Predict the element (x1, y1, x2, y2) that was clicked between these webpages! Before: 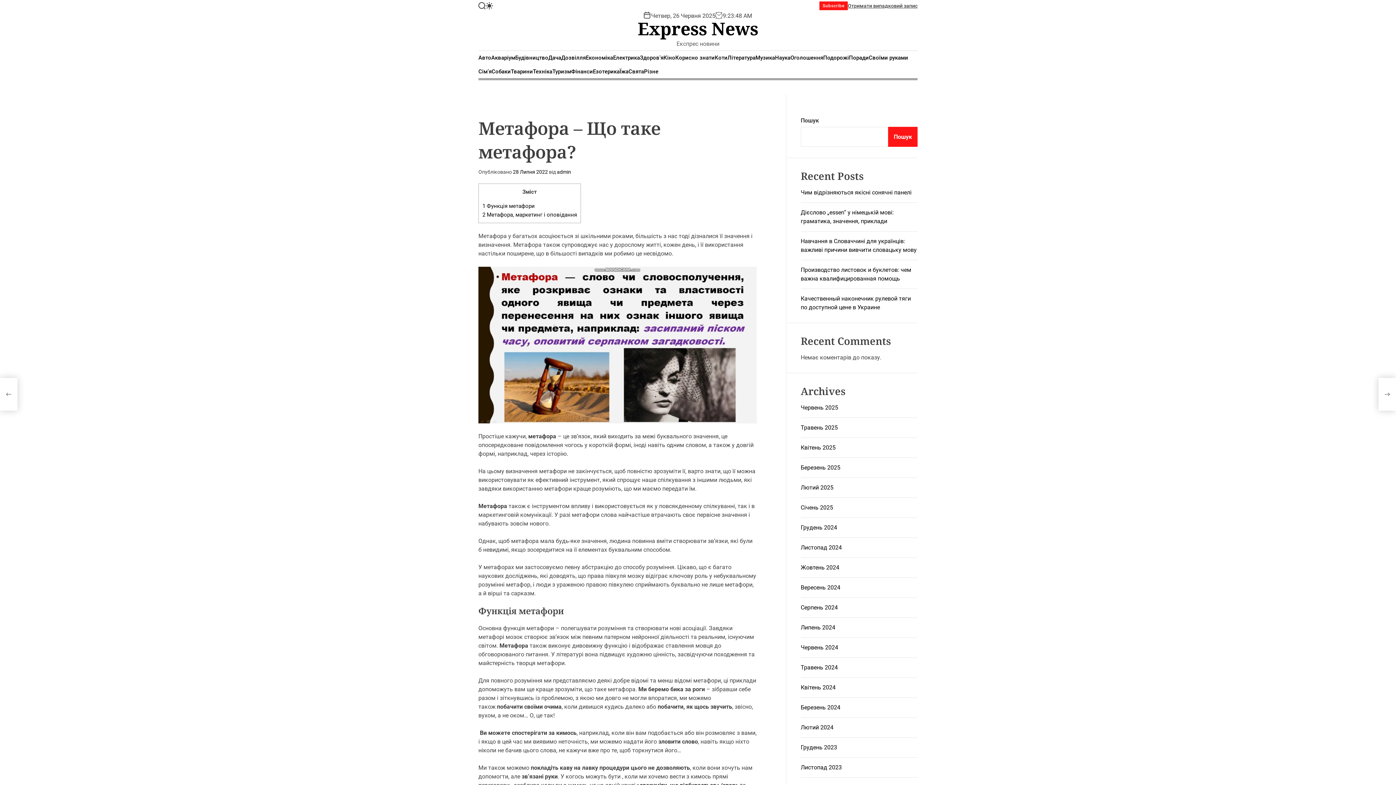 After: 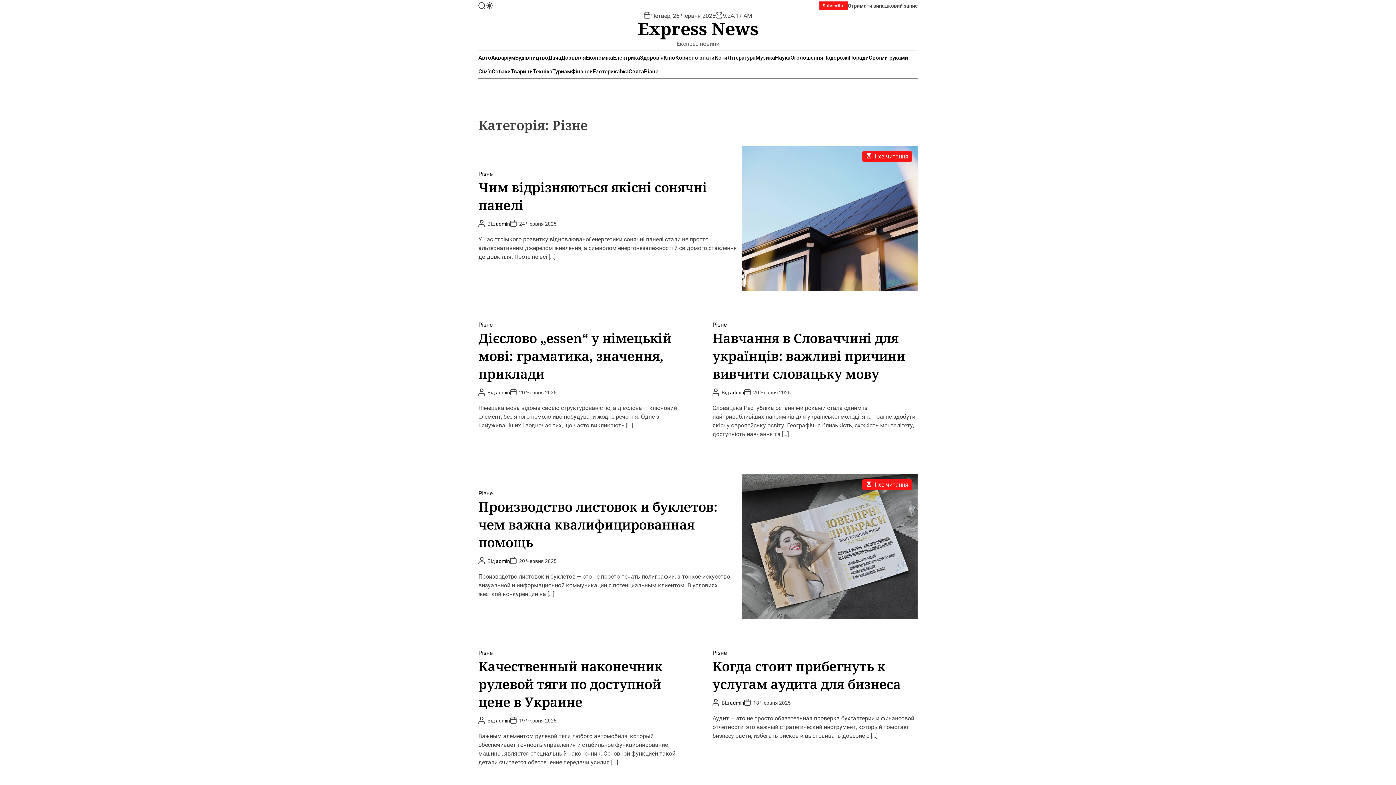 Action: bbox: (644, 64, 658, 78) label: Різне